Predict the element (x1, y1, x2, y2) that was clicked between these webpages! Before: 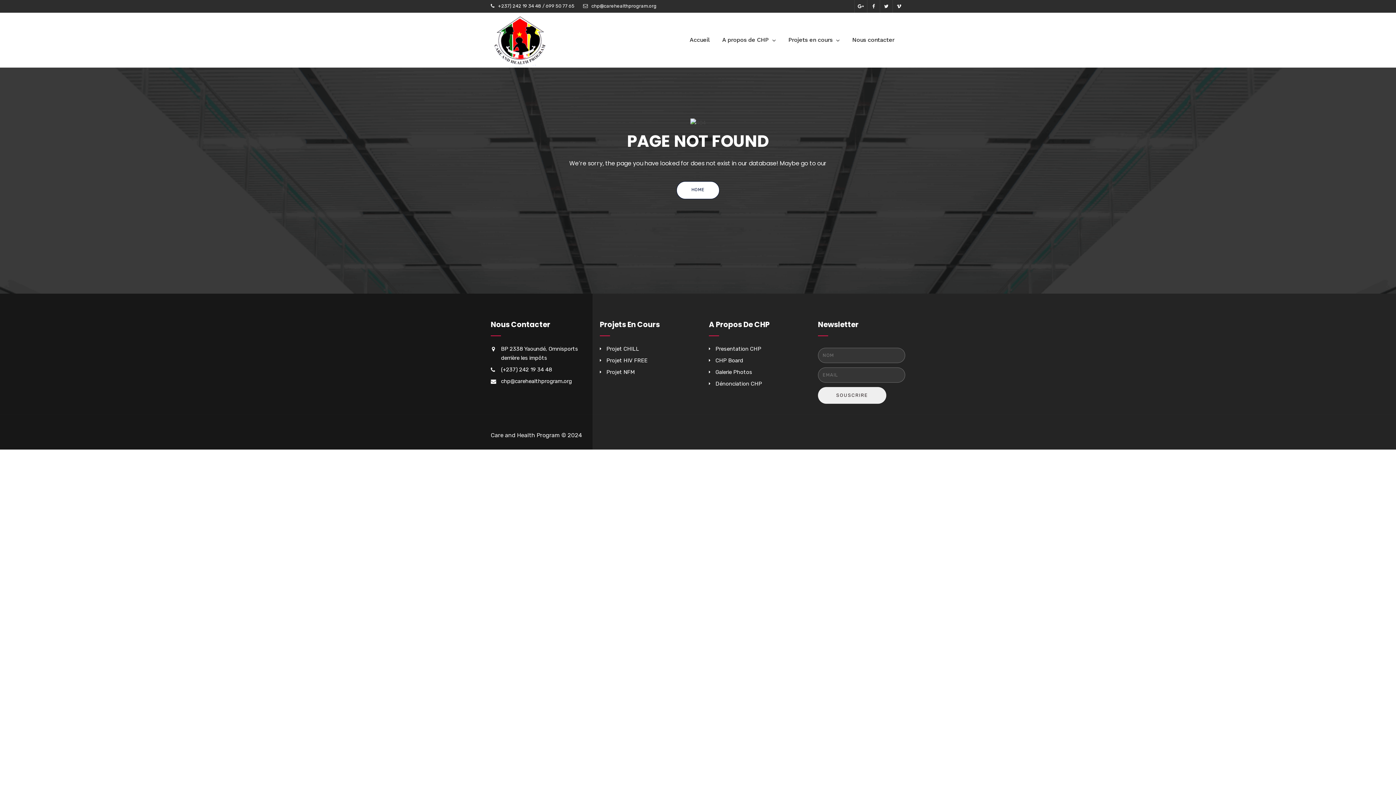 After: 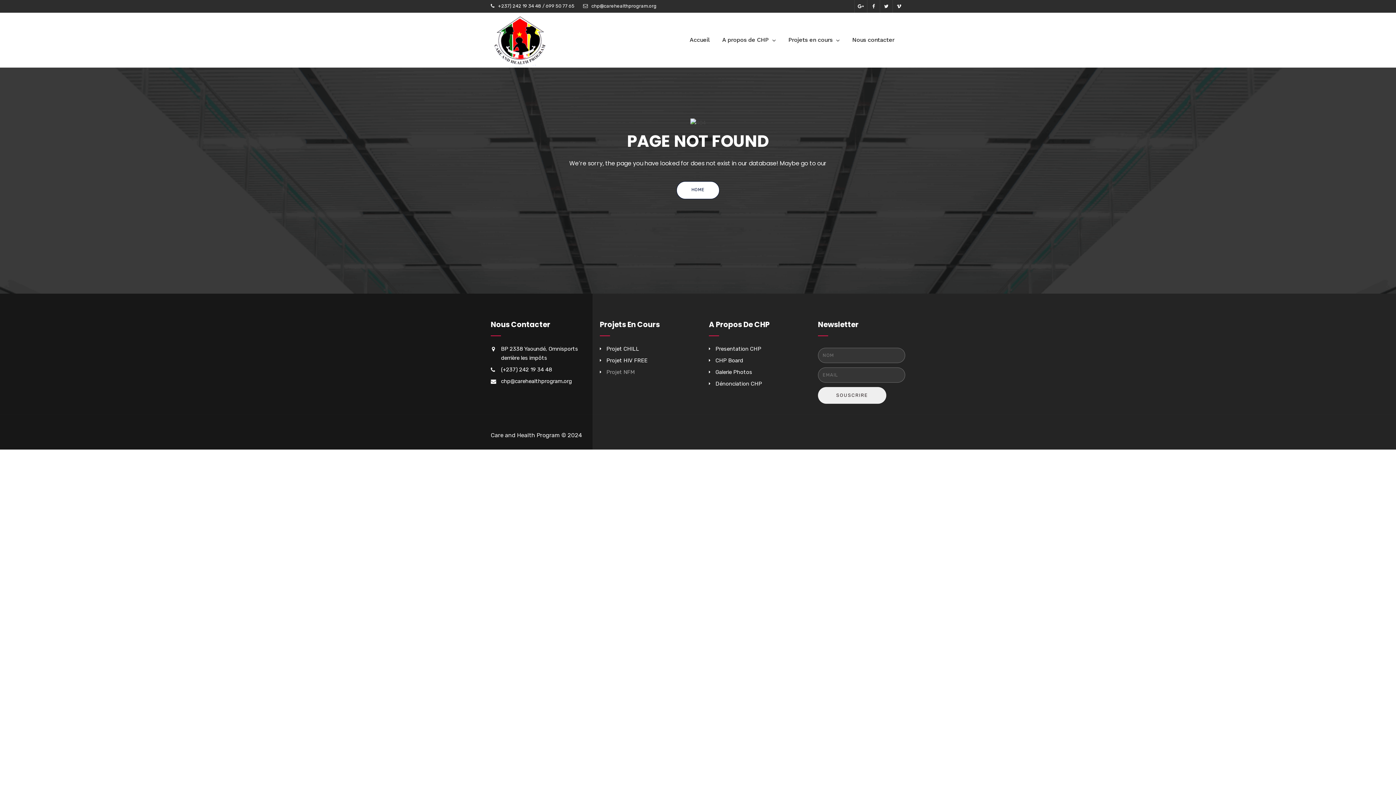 Action: label: Projet NFM bbox: (606, 368, 634, 375)